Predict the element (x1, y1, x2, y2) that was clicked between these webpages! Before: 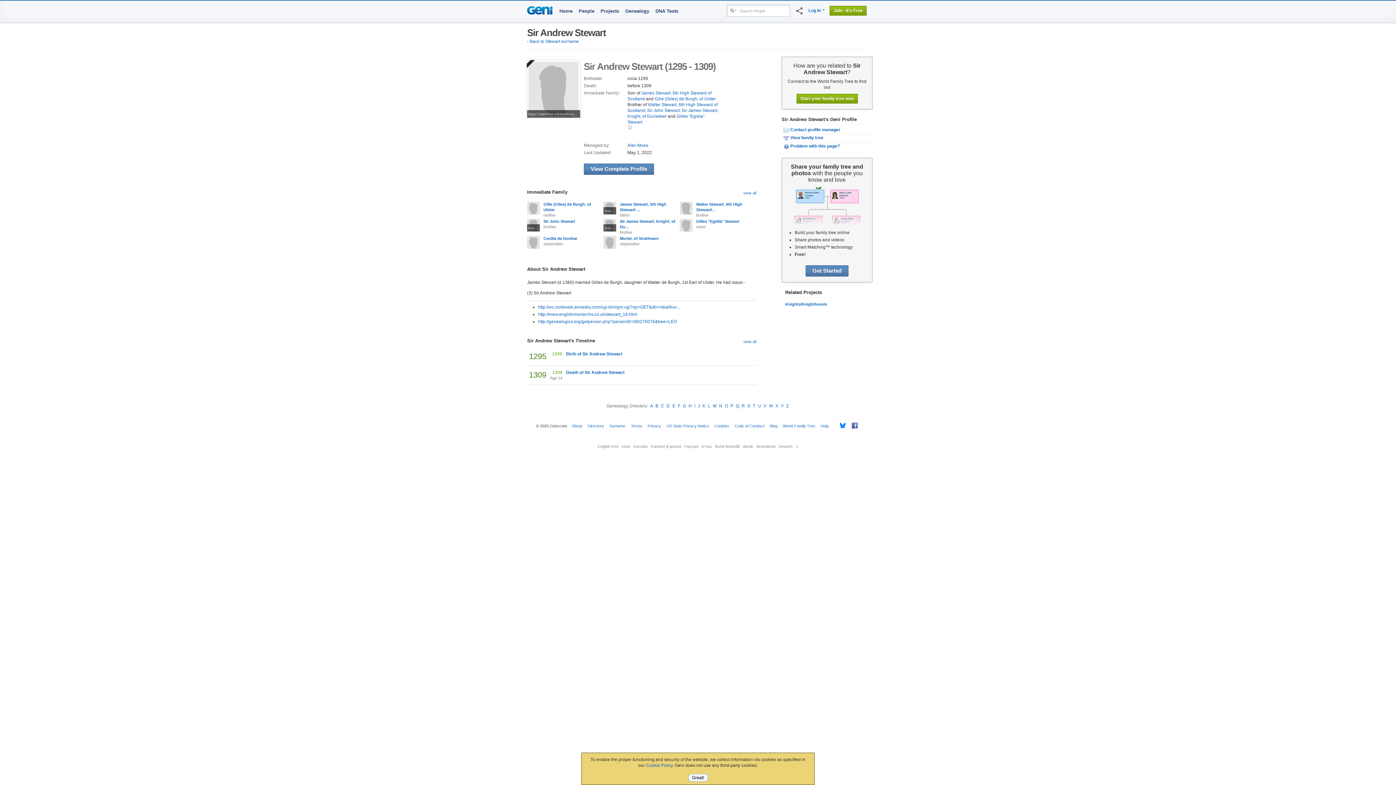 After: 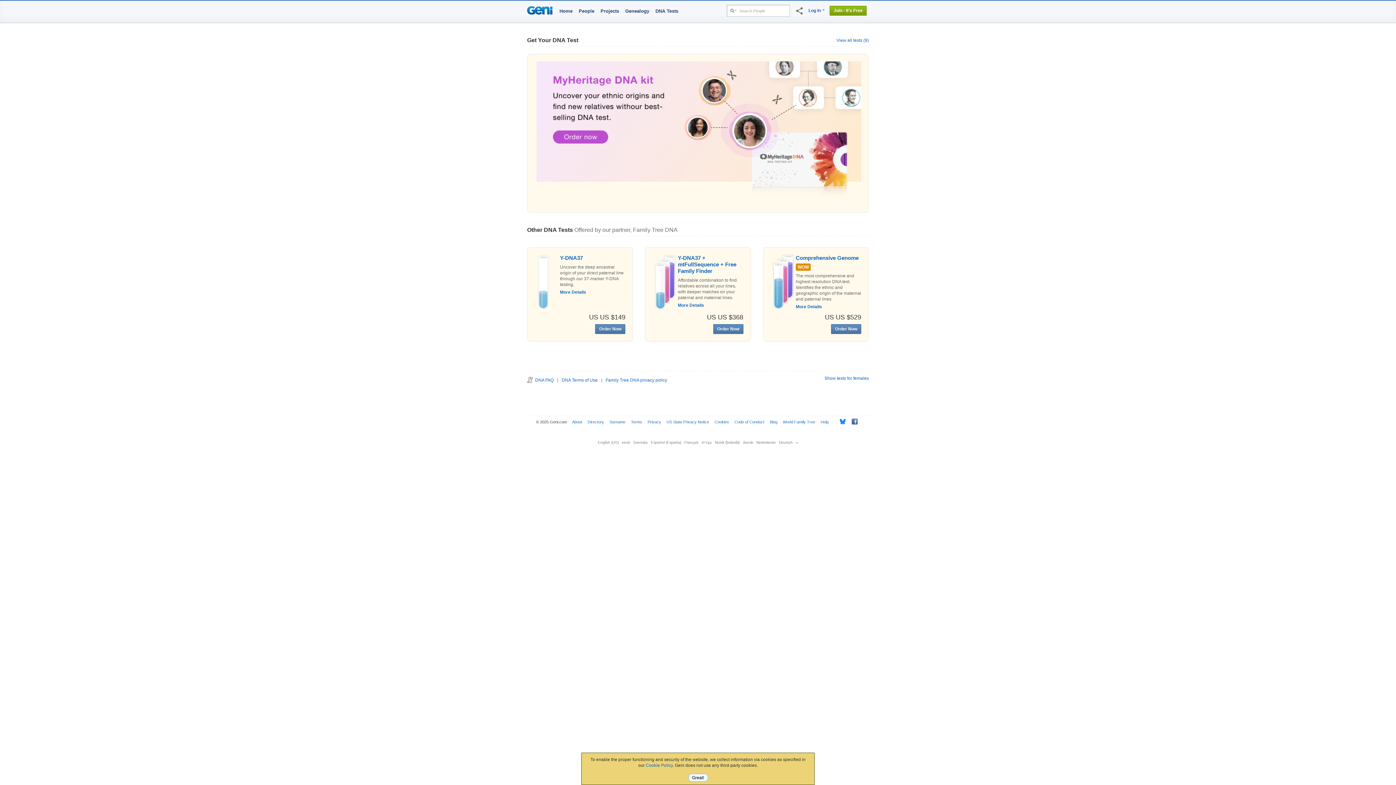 Action: label: DNA Tests bbox: (654, 7, 679, 14)